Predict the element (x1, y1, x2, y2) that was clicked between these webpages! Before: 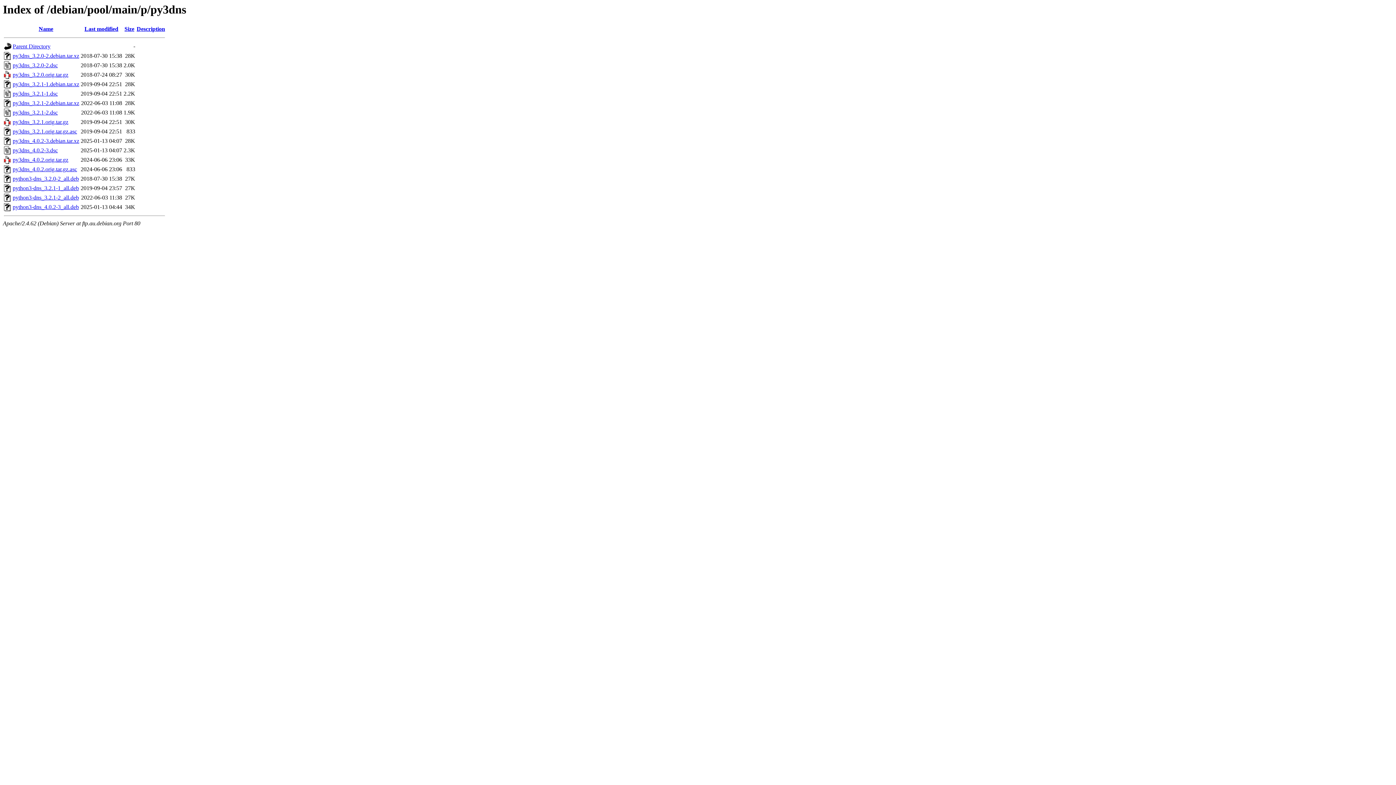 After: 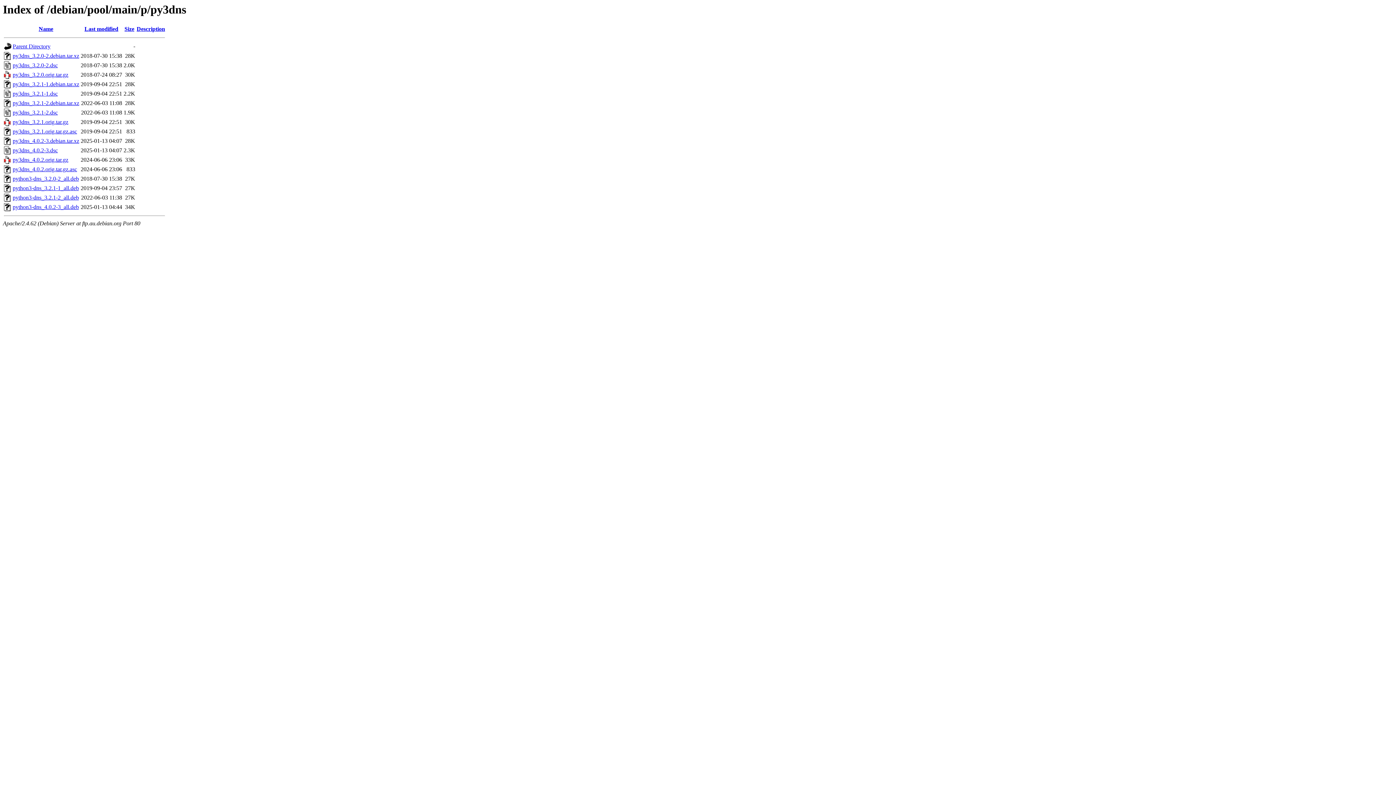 Action: label: python3-dns_3.2.1-1_all.deb bbox: (12, 185, 78, 191)